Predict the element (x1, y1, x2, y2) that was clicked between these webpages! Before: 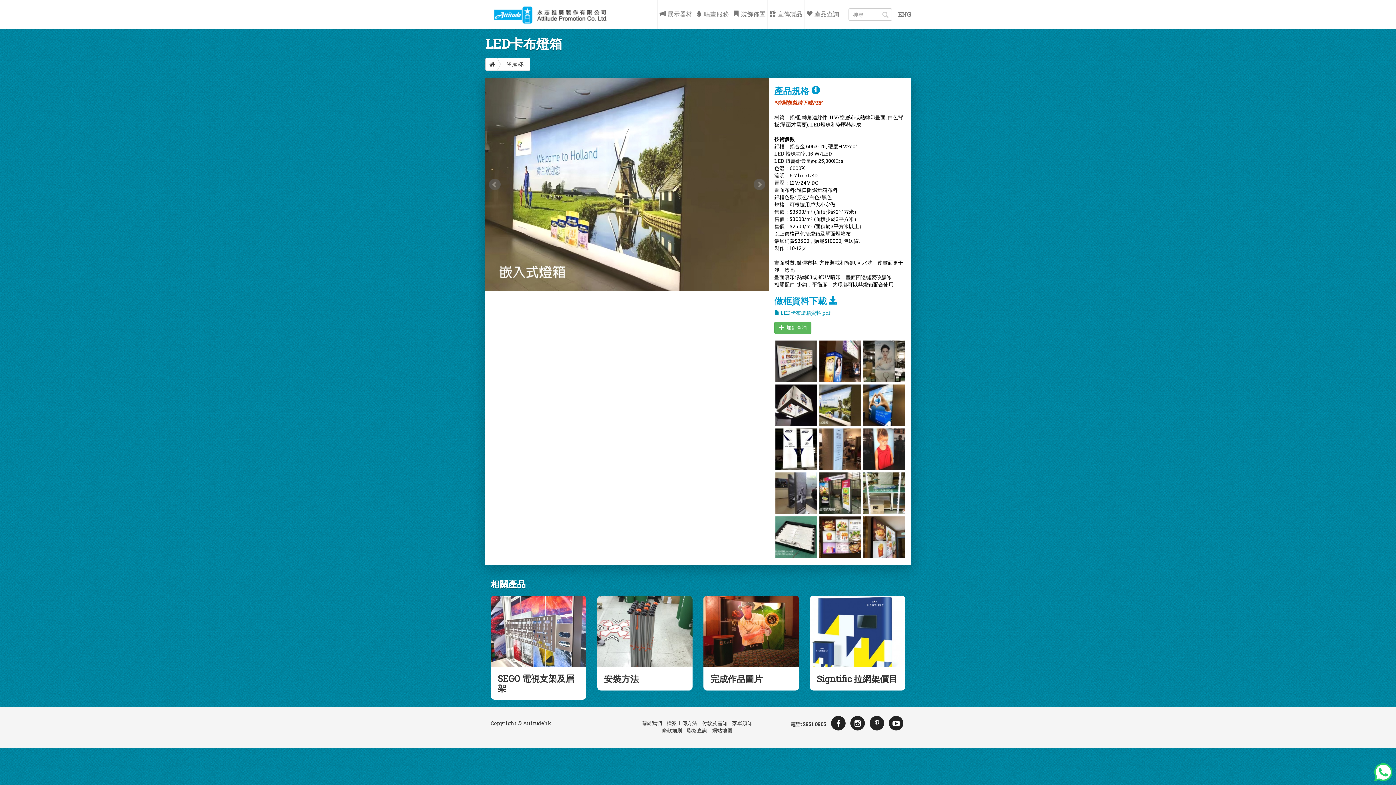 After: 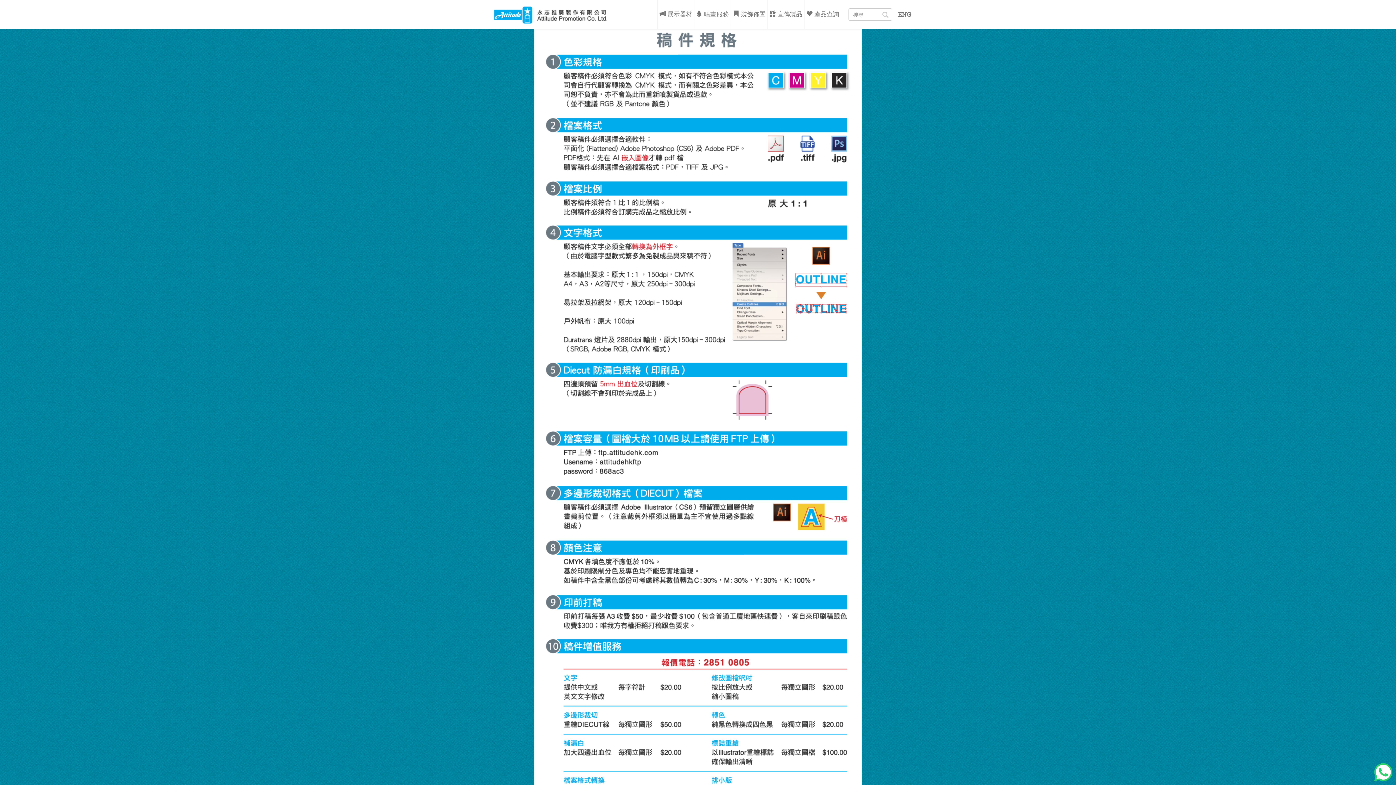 Action: label: 落單須知 bbox: (732, 720, 752, 726)